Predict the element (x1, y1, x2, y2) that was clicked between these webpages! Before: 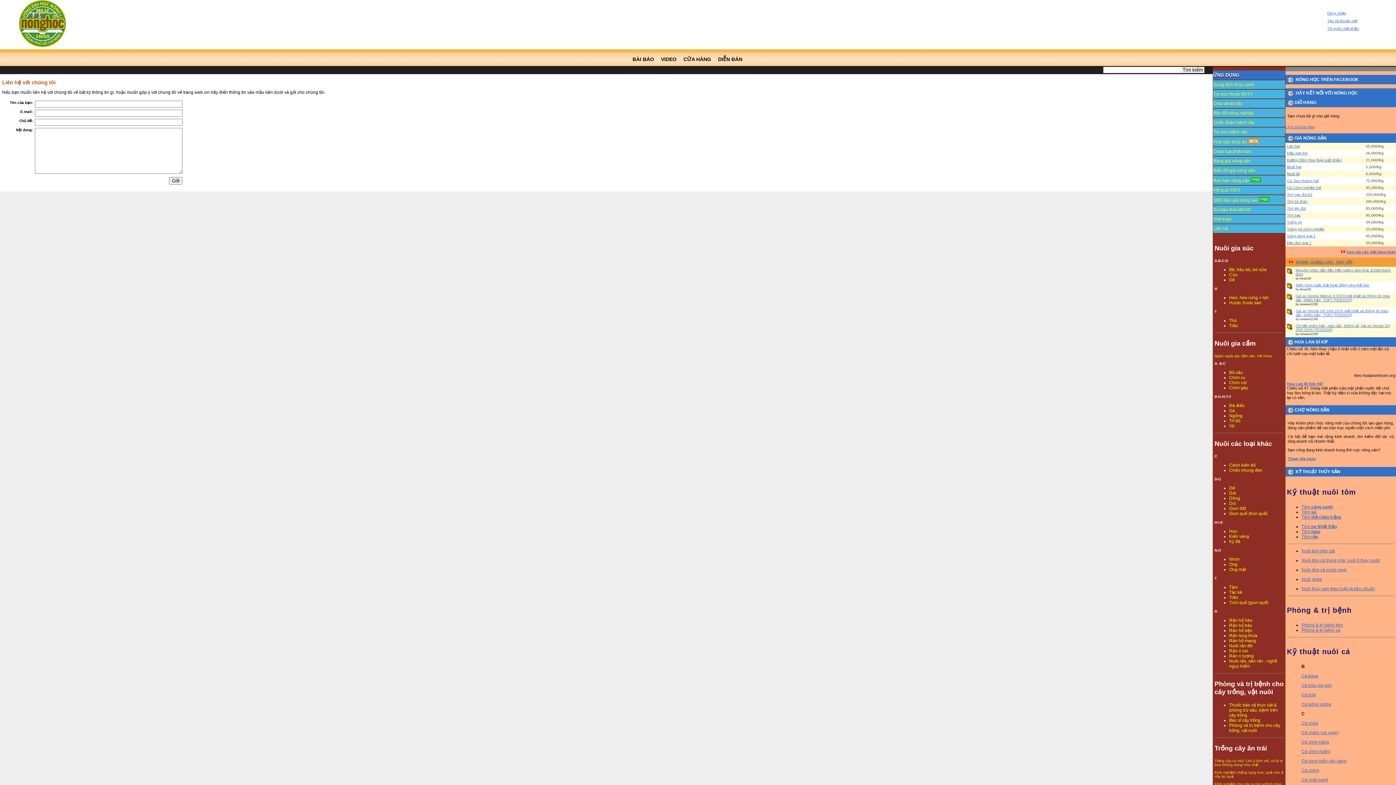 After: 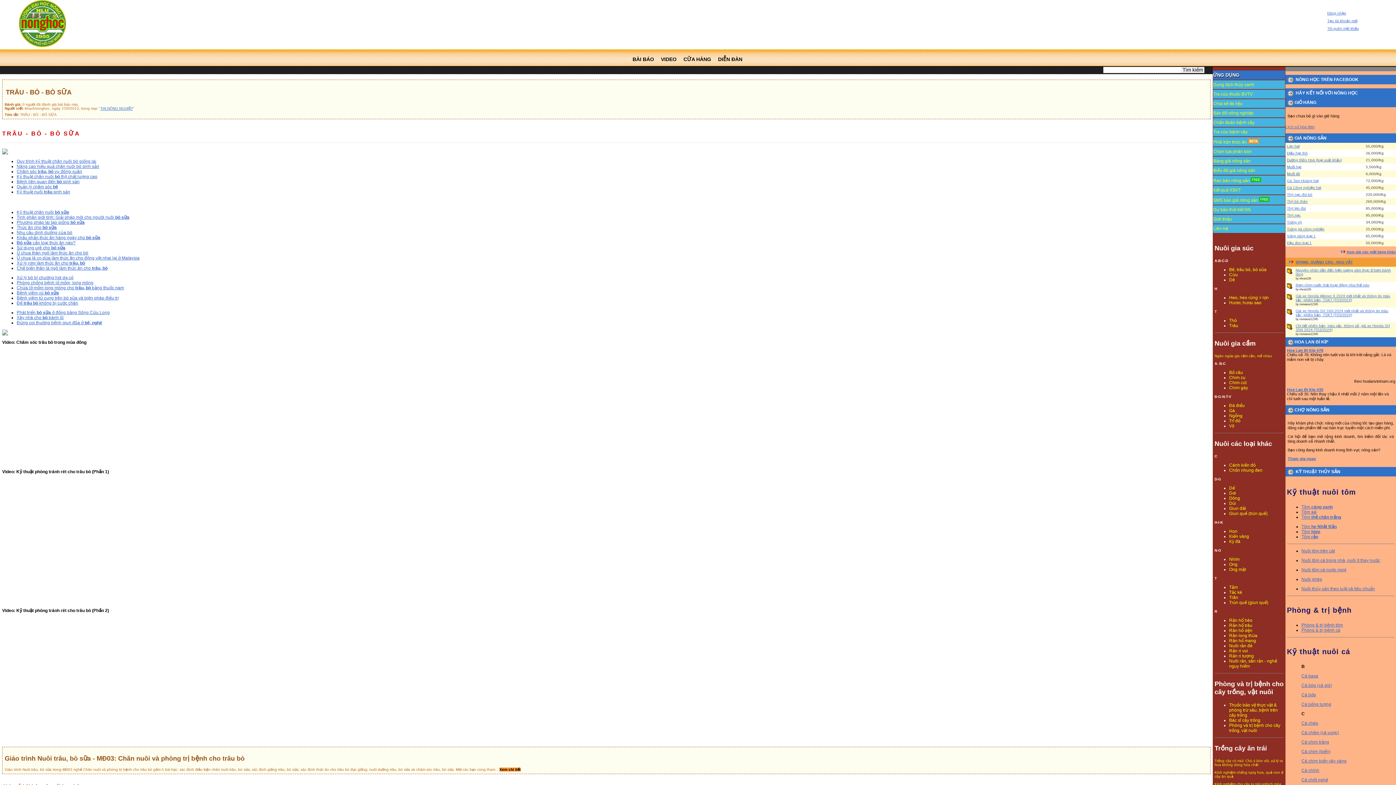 Action: bbox: (1229, 267, 1266, 272) label: Bê, trâu bò, bò sữa